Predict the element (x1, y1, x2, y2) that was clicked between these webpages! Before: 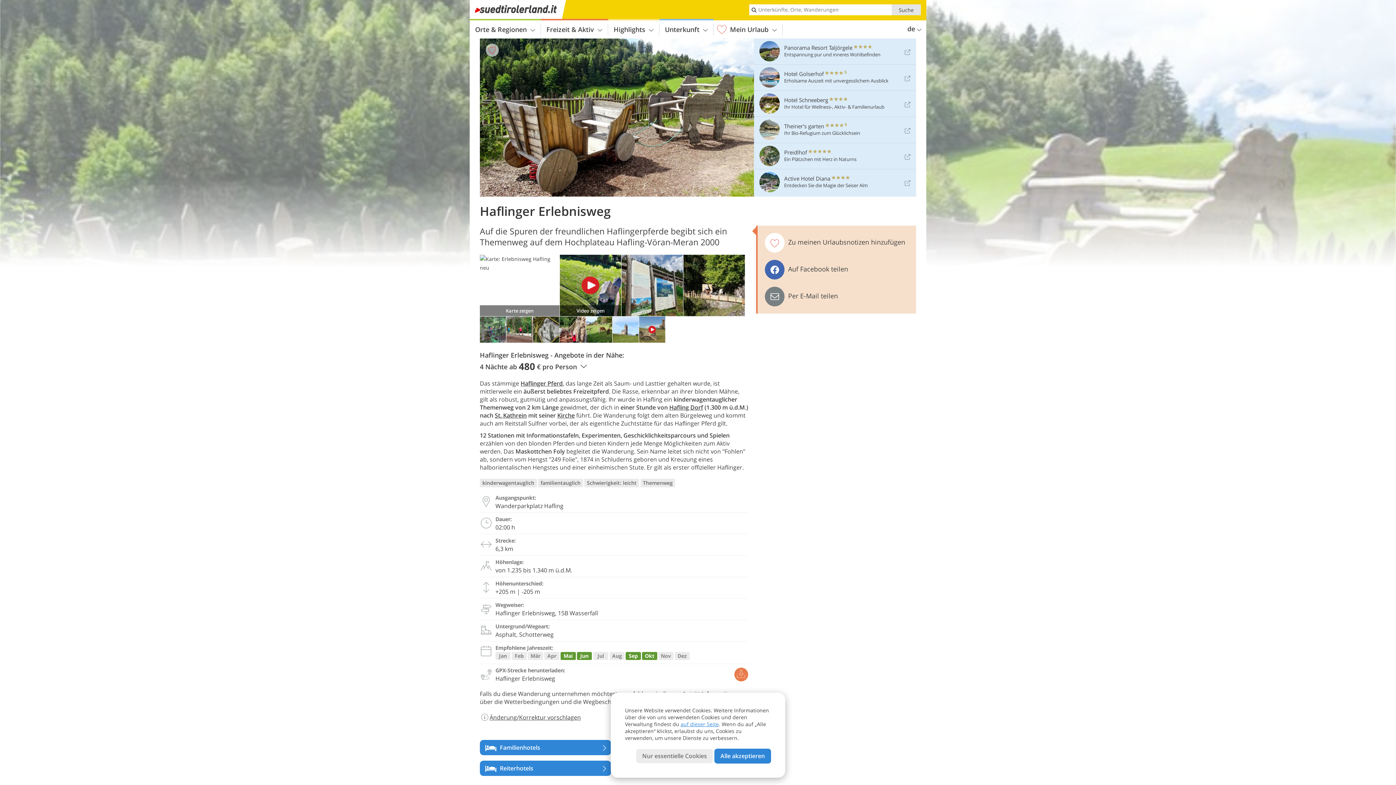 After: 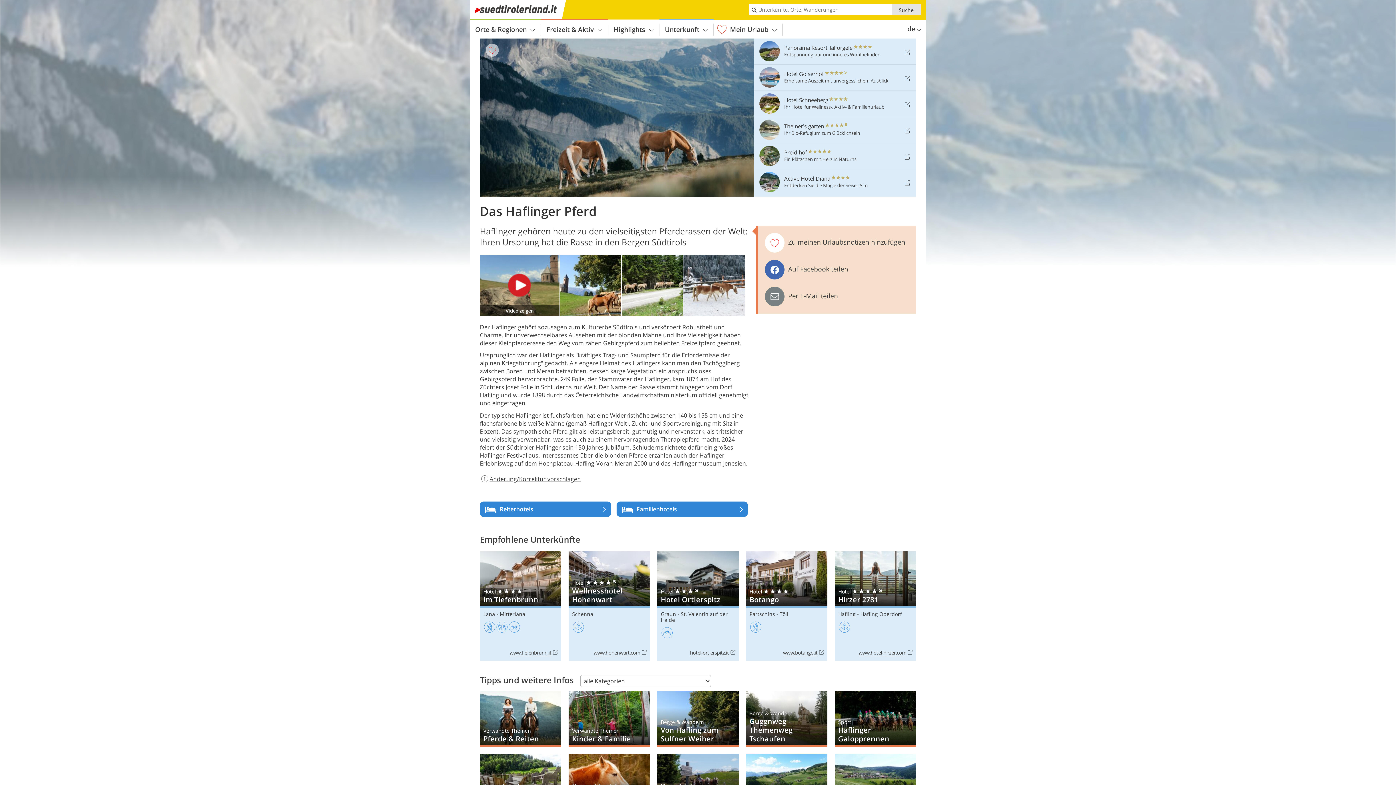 Action: label: Haflinger Pferd bbox: (520, 379, 562, 387)